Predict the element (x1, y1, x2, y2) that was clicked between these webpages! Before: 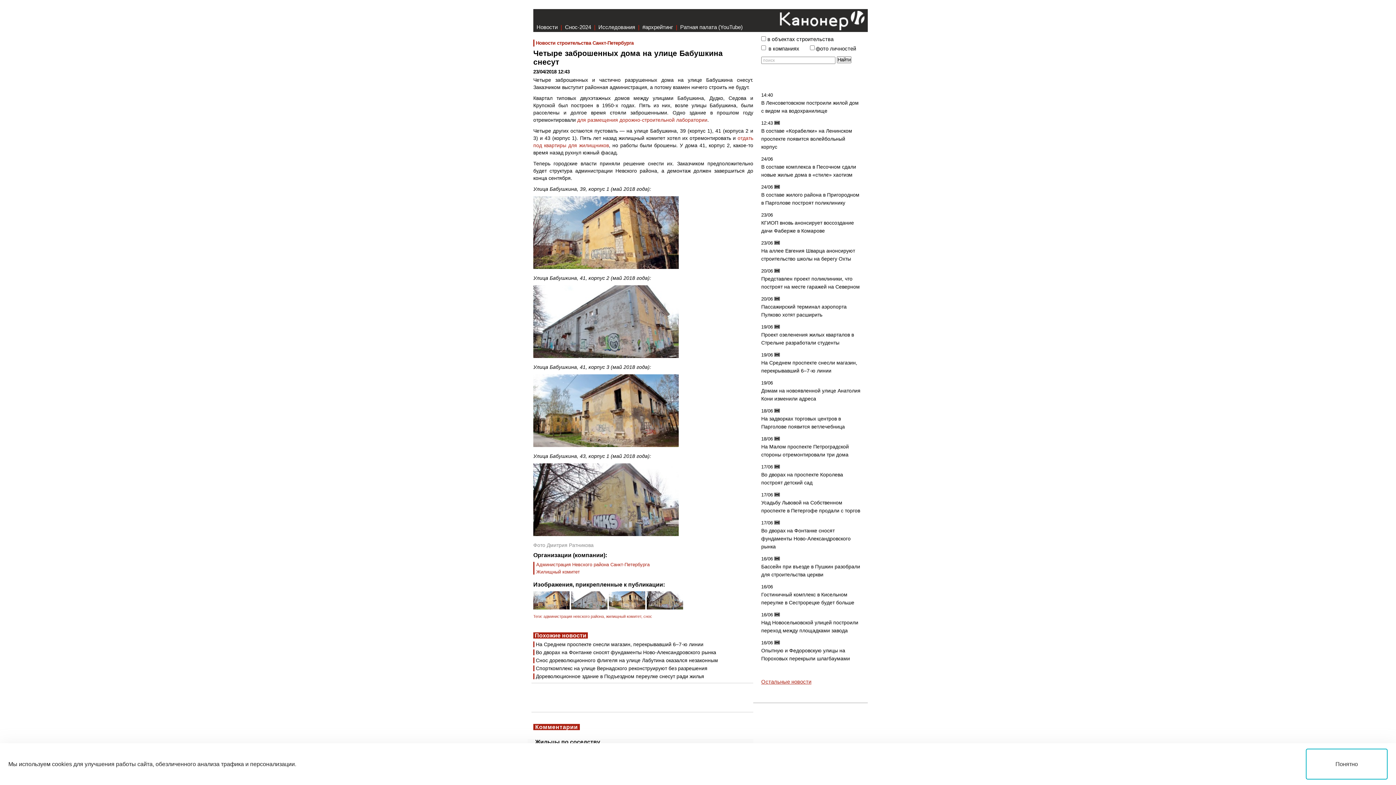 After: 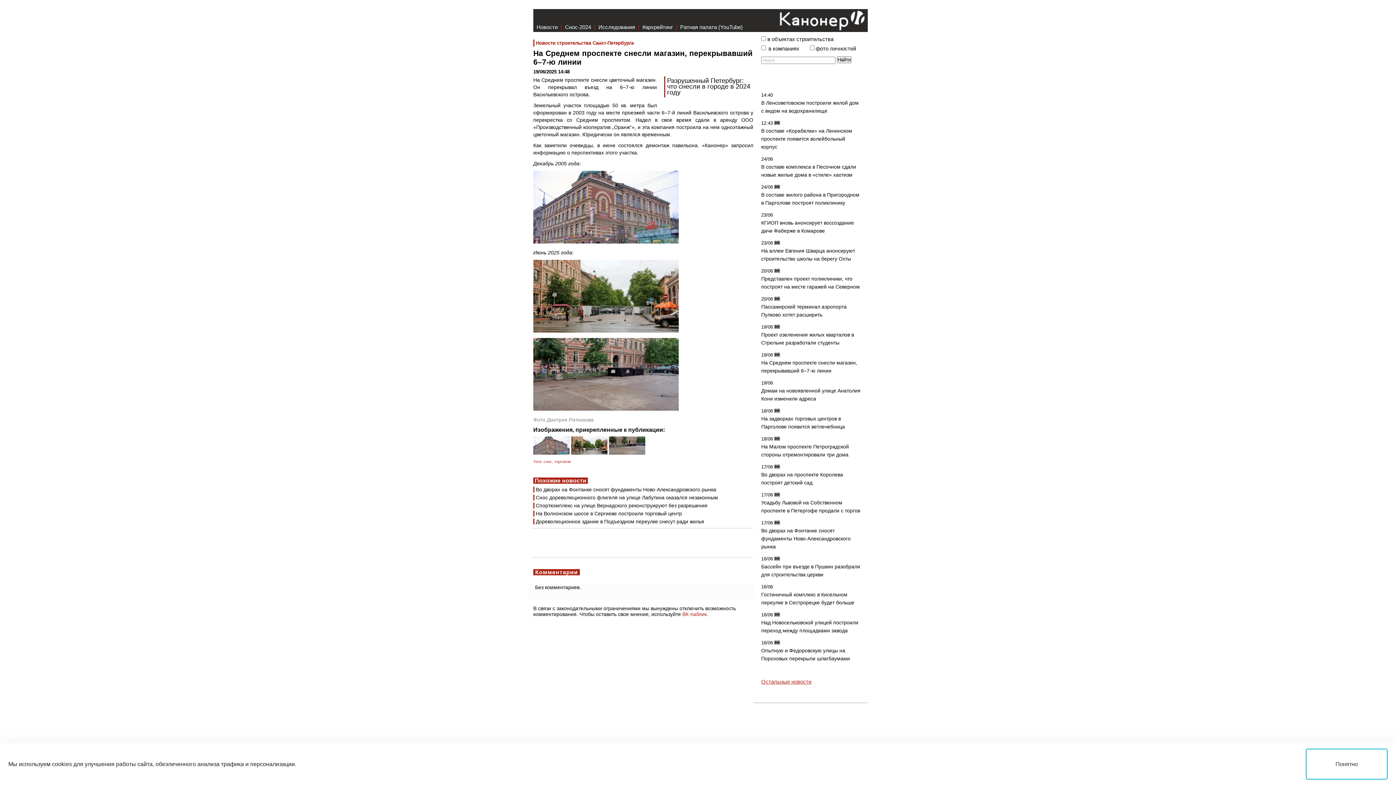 Action: label: На Среднем проспекте снесли магазин, перекрывавший 6–7-ю линии bbox: (536, 641, 703, 647)